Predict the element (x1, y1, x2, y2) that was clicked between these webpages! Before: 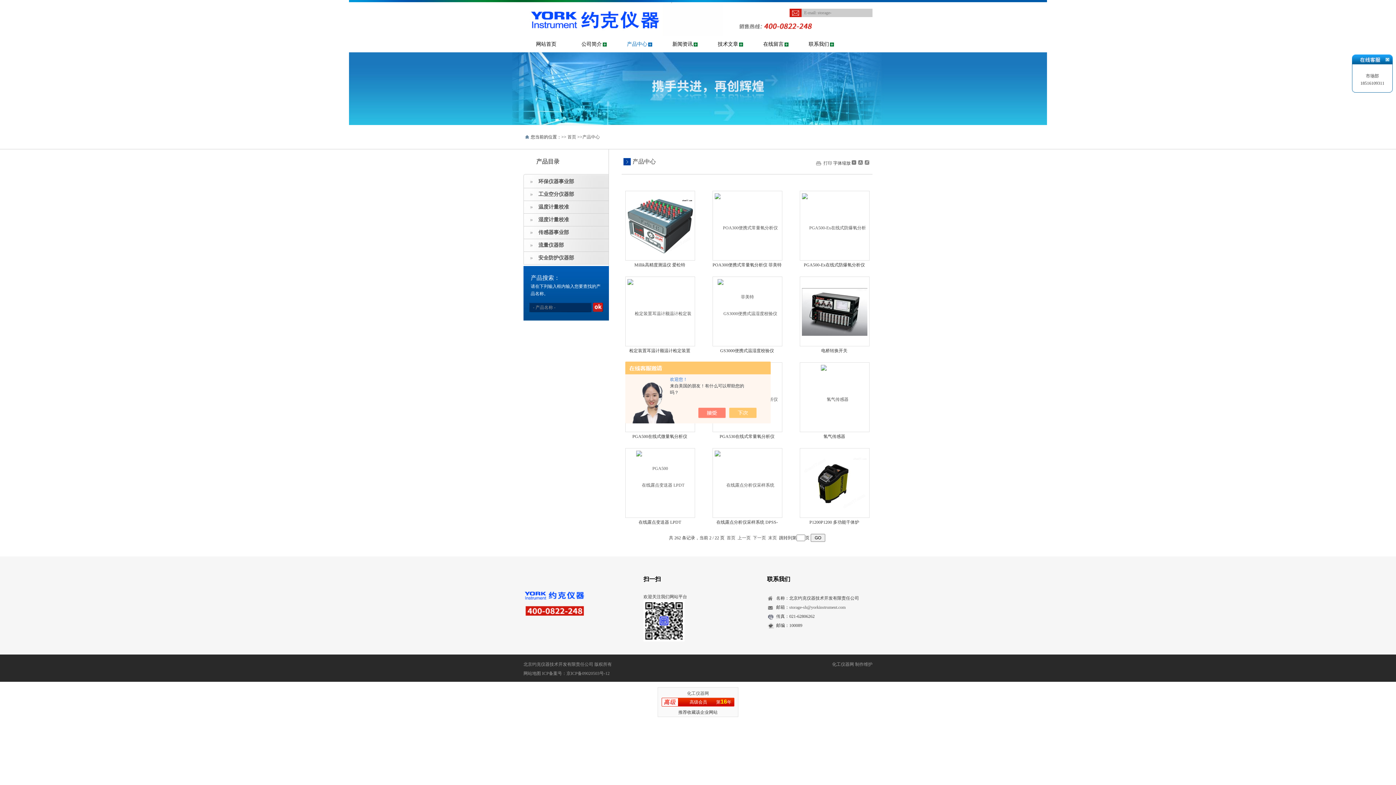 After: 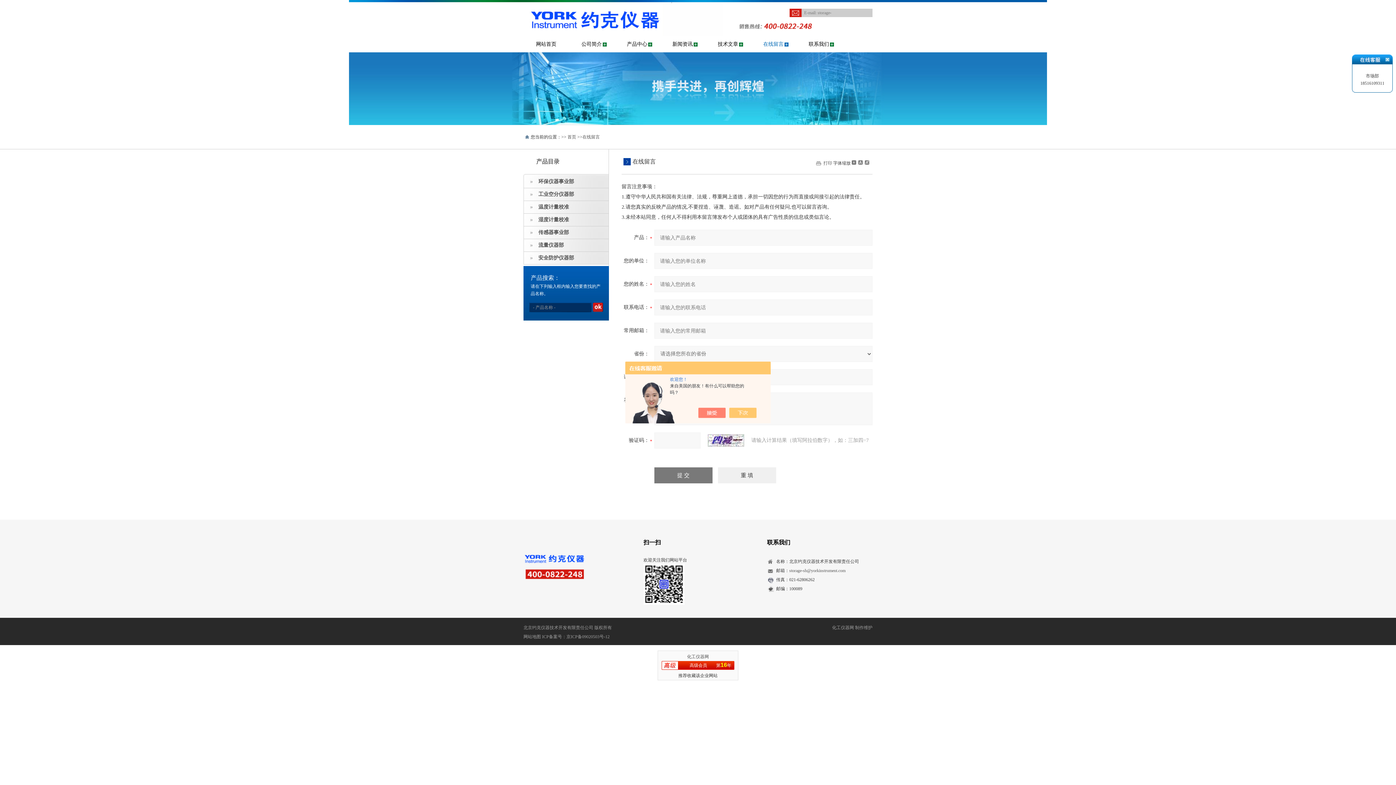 Action: bbox: (750, 36, 796, 52) label: 在线留言